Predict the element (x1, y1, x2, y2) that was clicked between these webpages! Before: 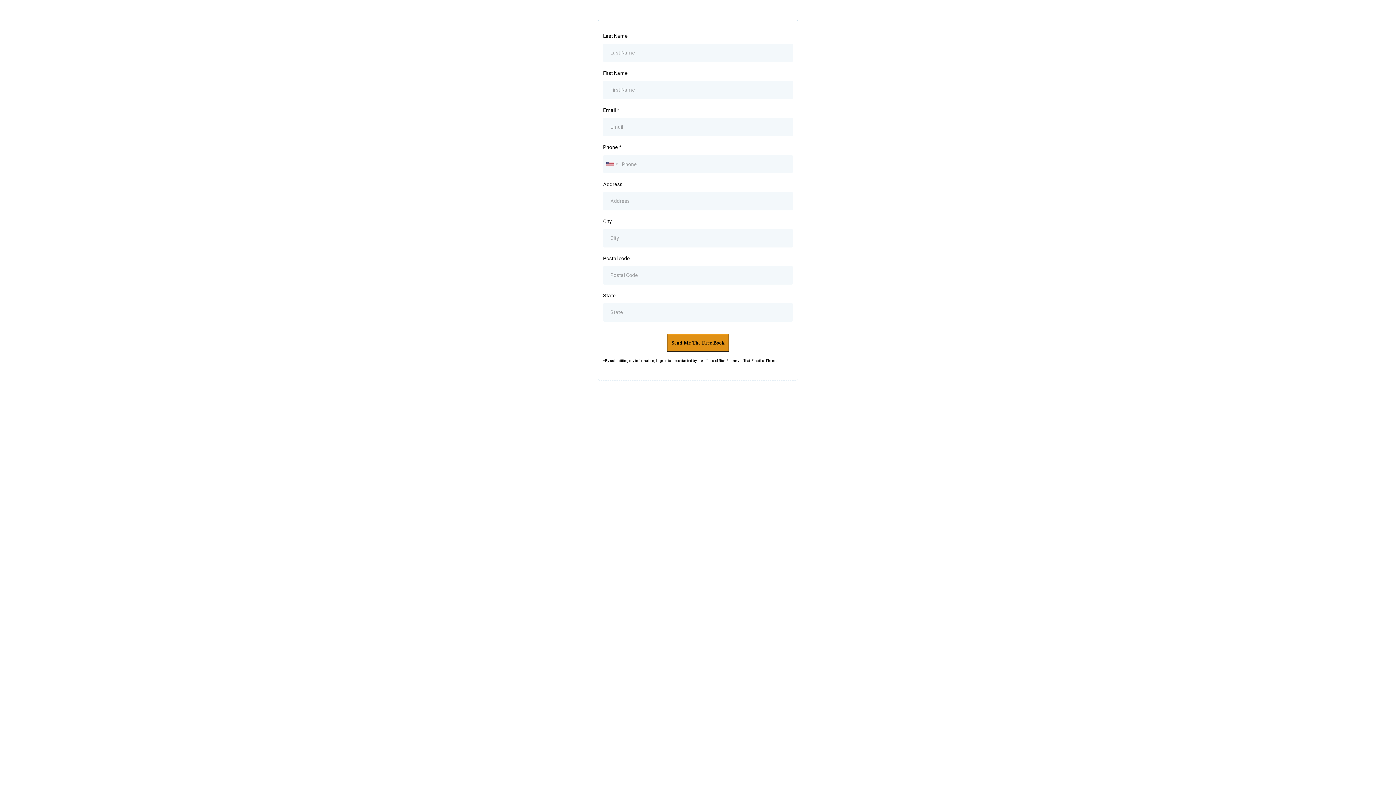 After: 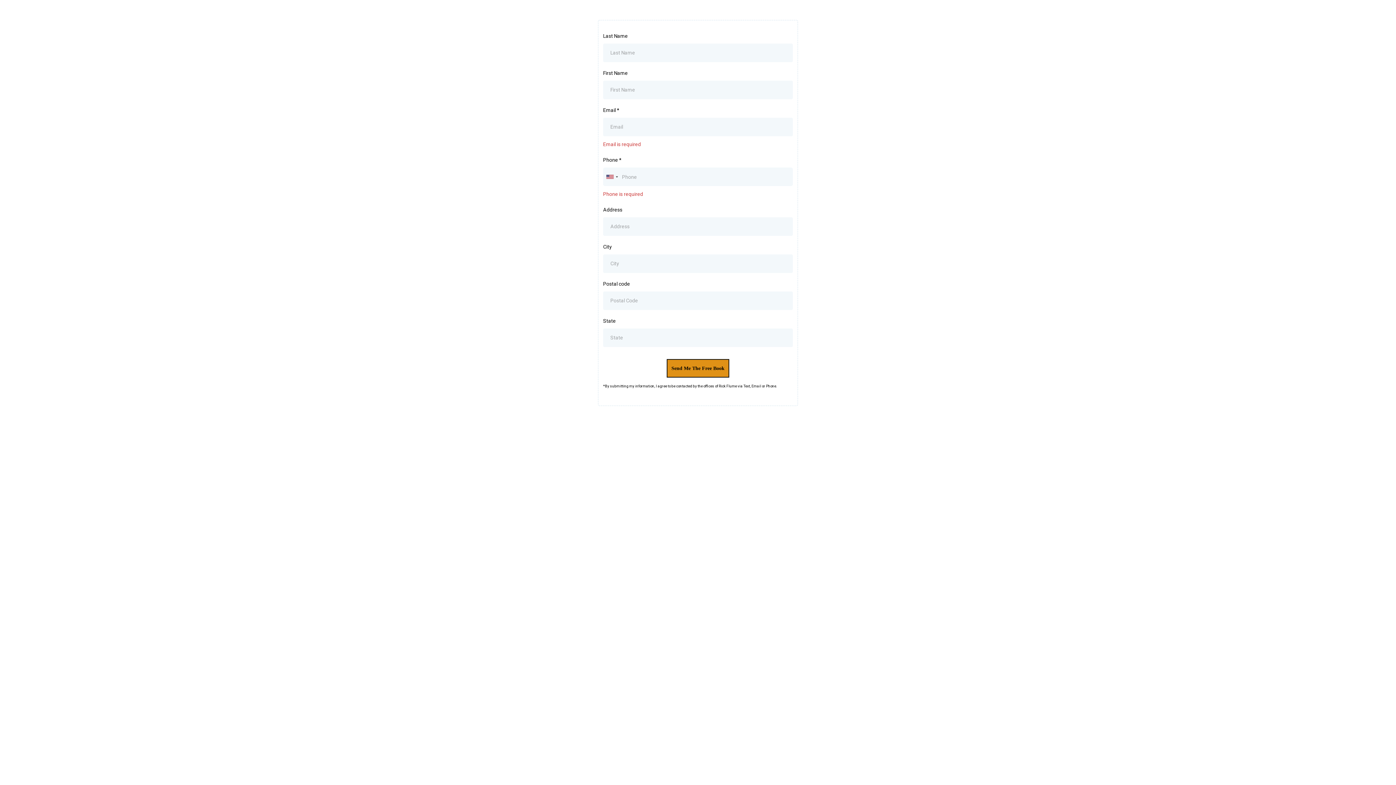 Action: bbox: (666, 333, 729, 352) label: Send Me The Free Book